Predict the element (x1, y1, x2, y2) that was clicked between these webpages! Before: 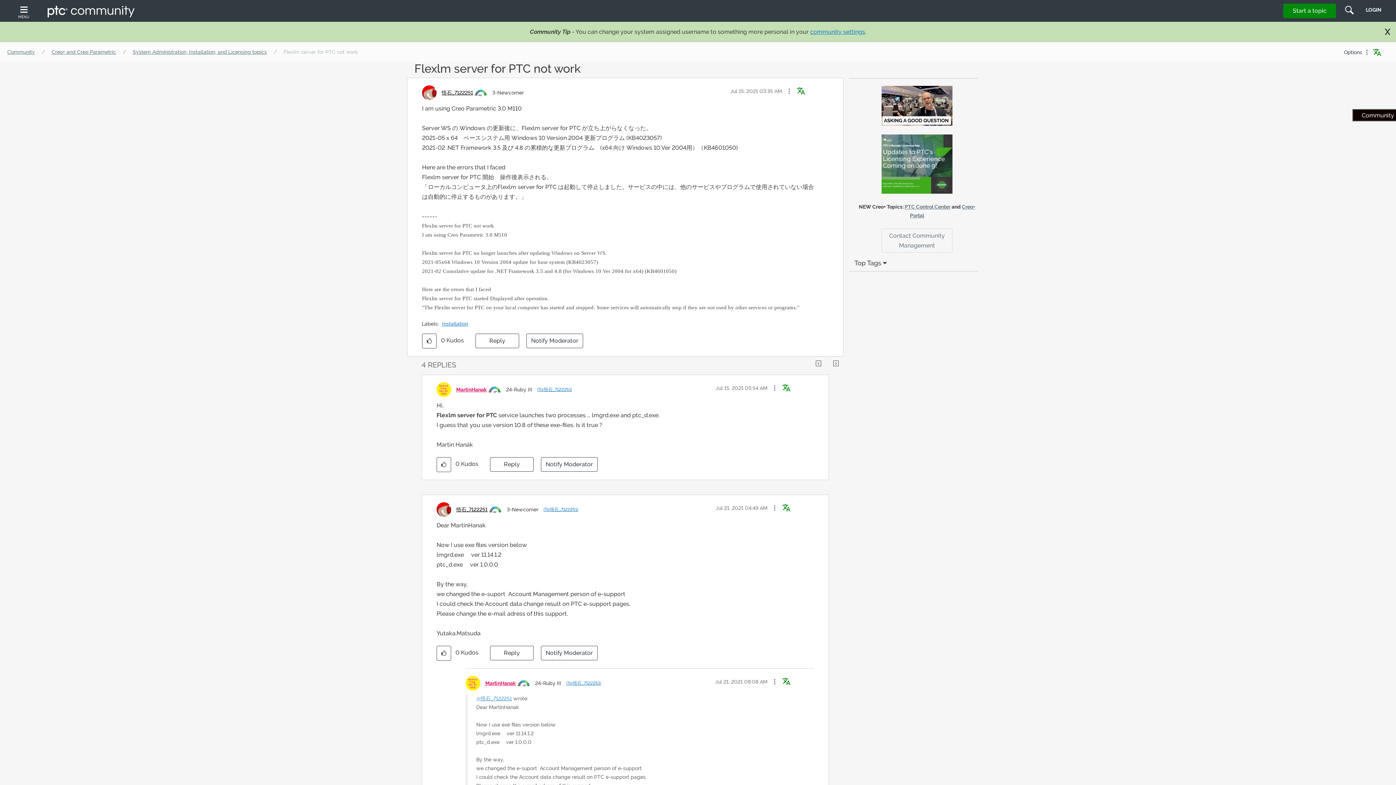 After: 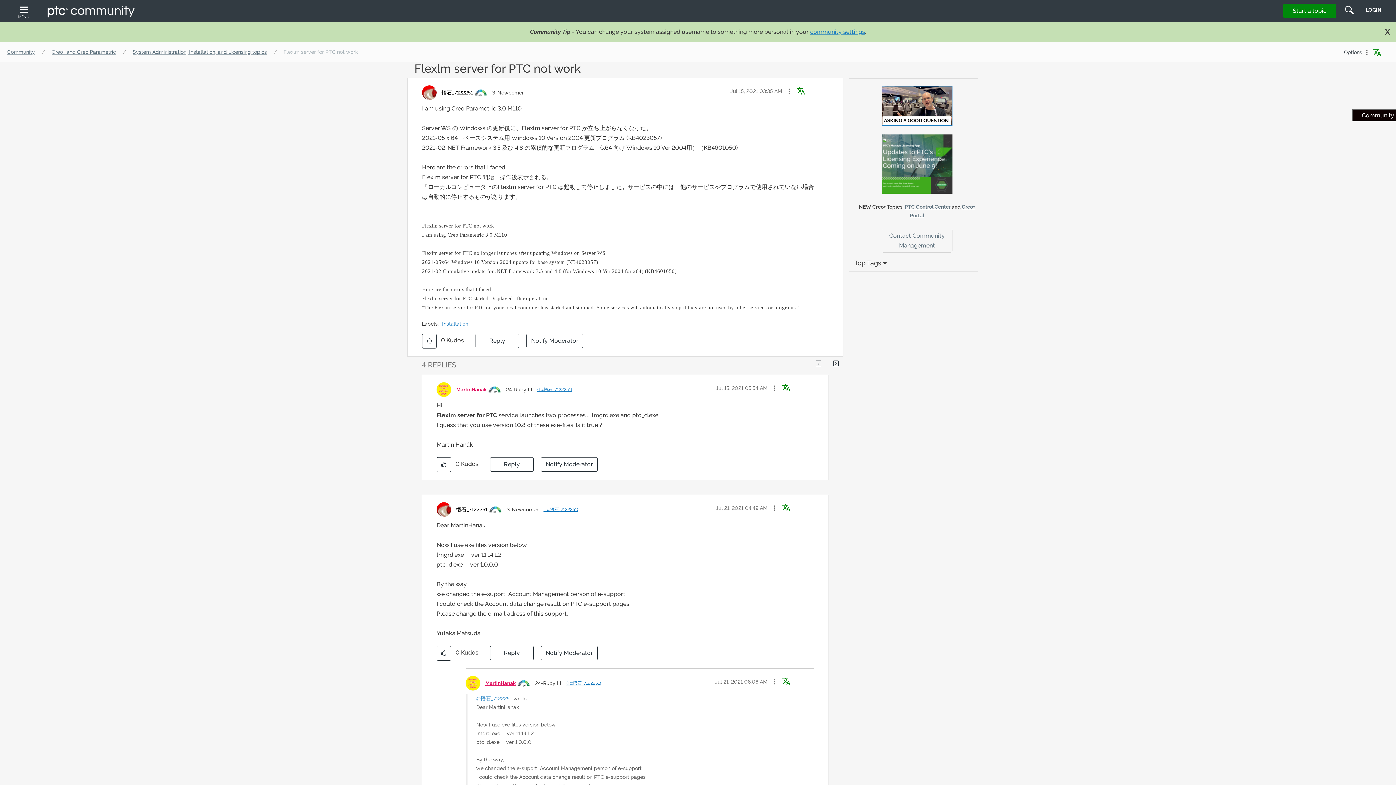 Action: bbox: (881, 102, 952, 108)